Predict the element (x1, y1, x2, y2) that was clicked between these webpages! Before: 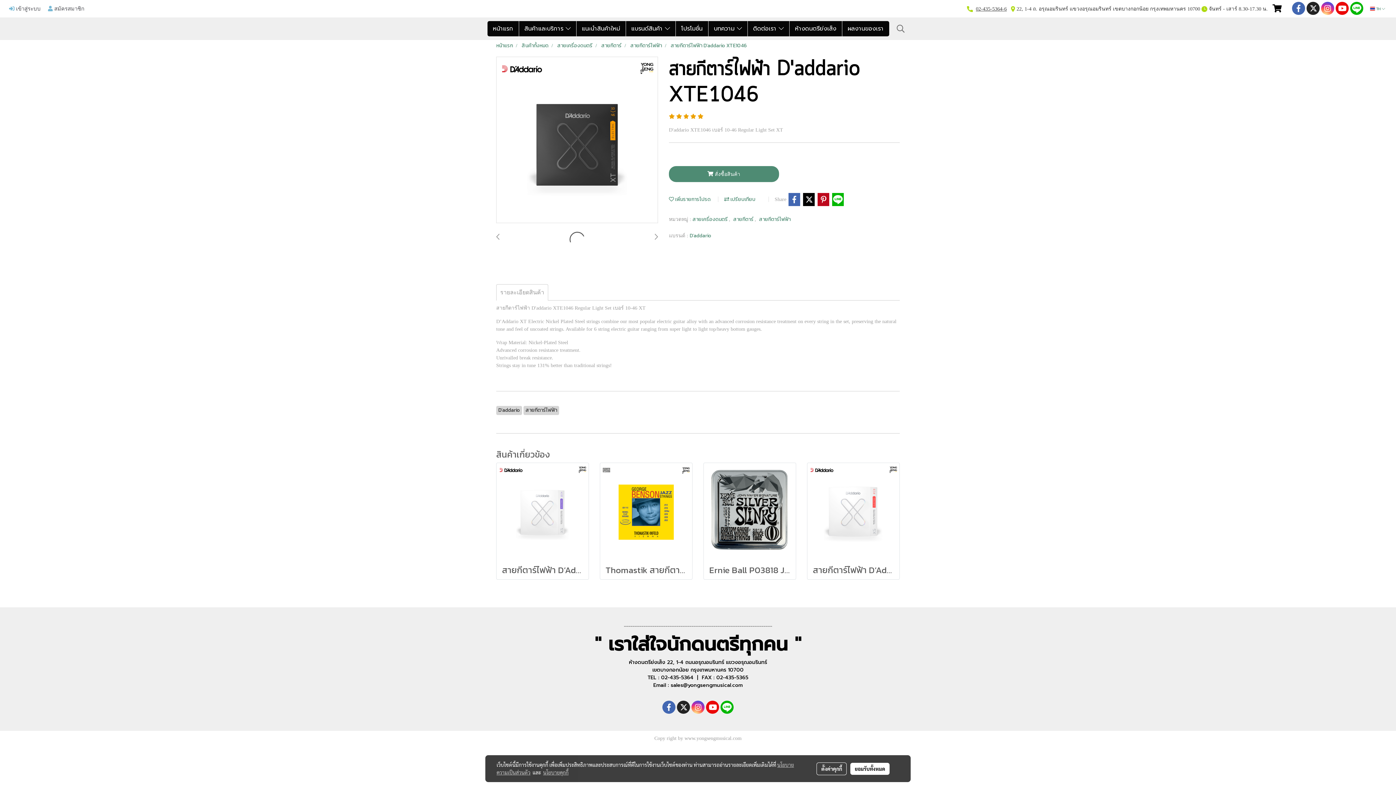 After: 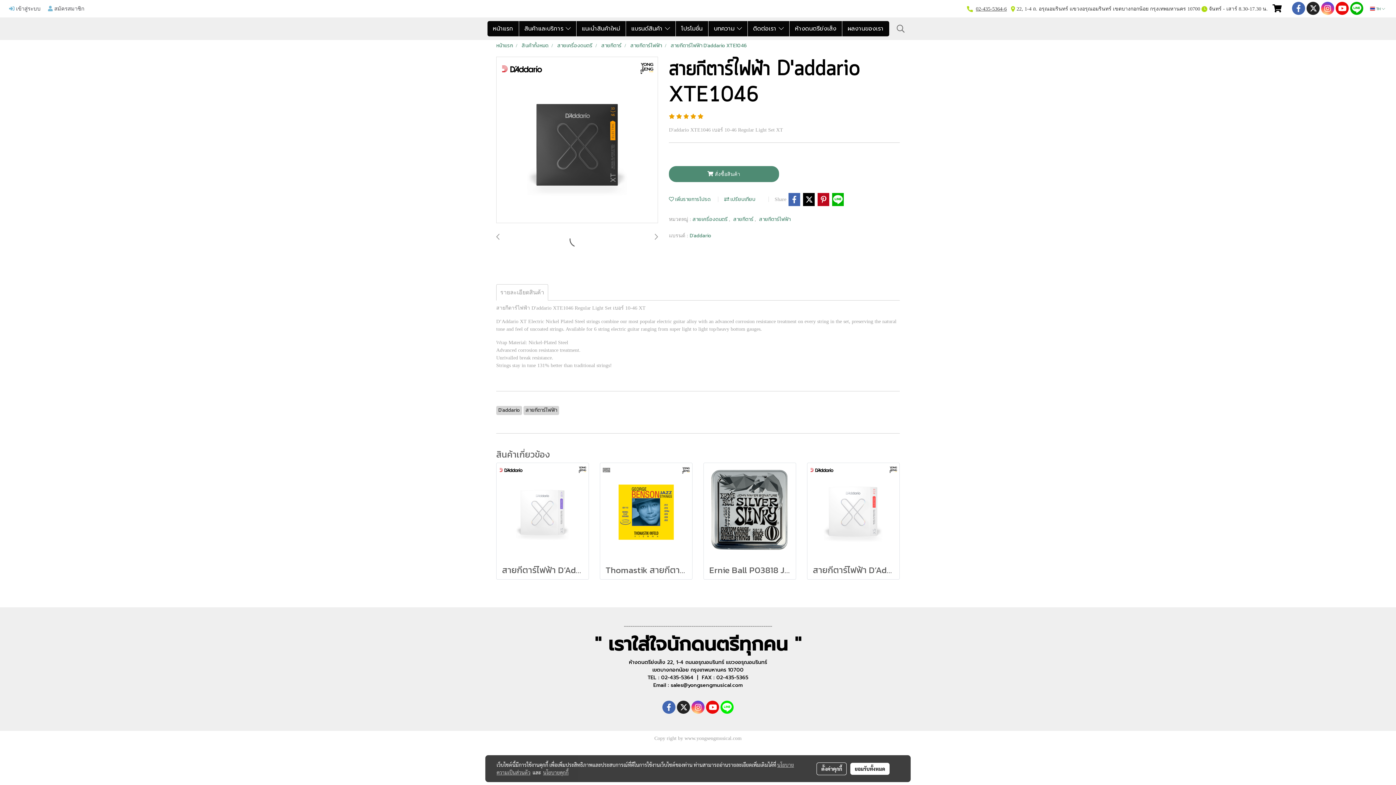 Action: bbox: (720, 701, 733, 714)